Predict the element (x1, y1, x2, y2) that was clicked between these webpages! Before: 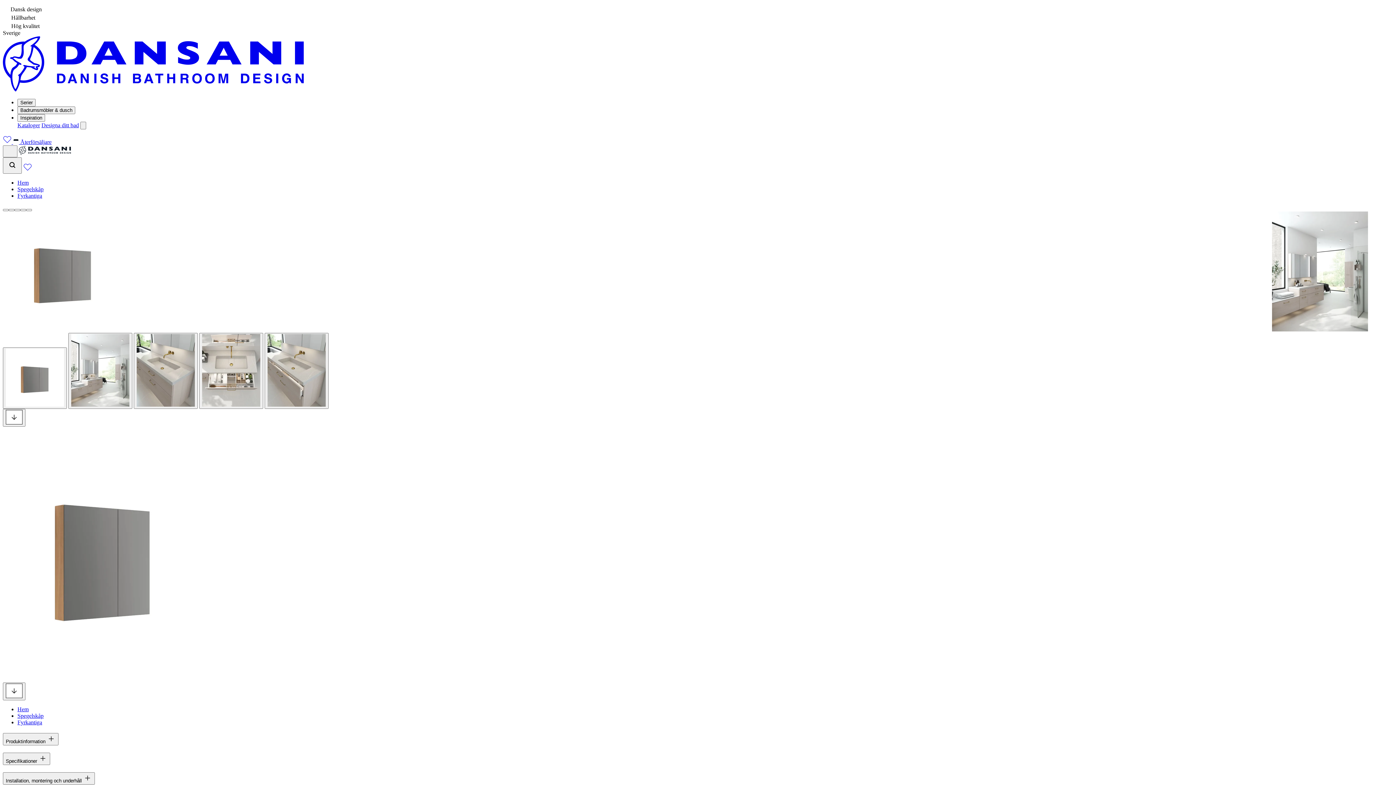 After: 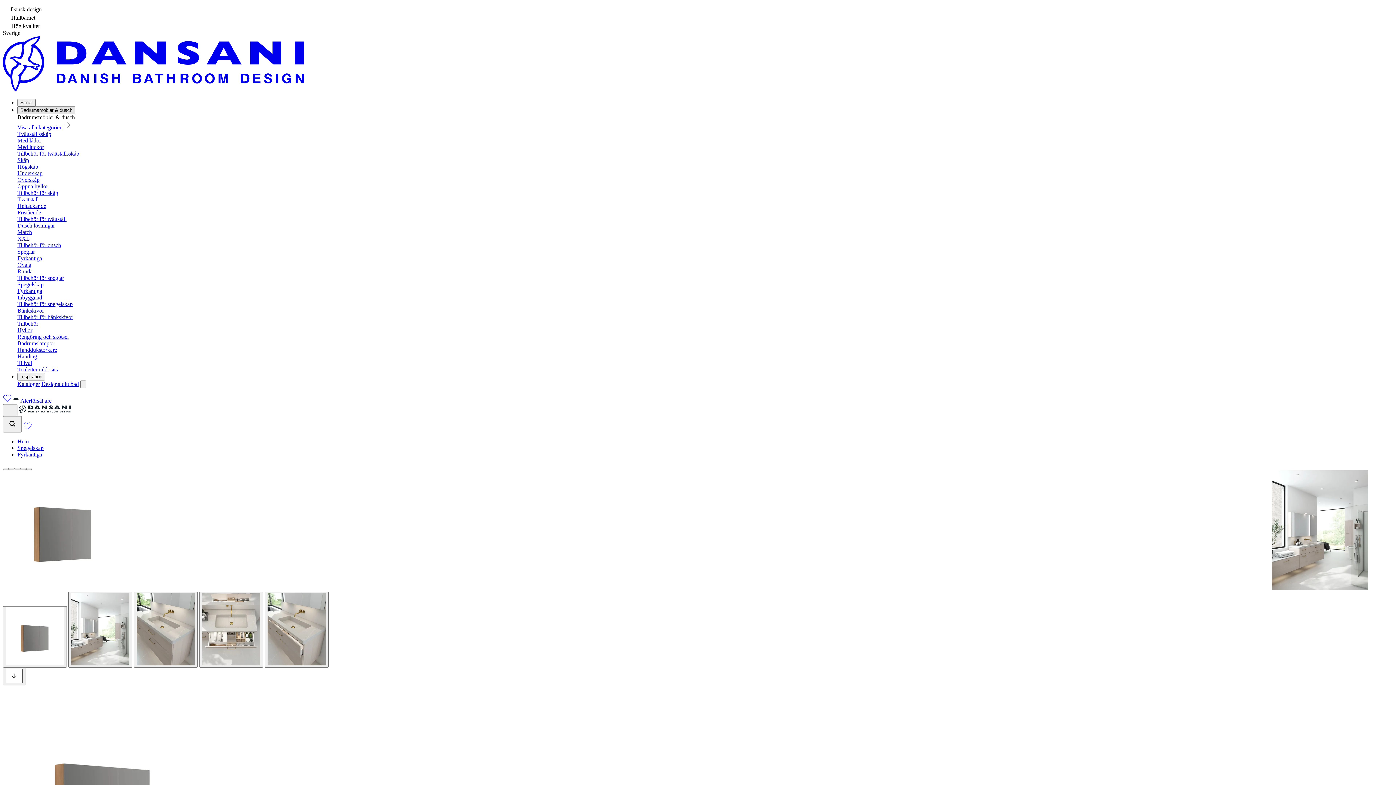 Action: bbox: (17, 106, 75, 114) label: Badrumsmöbler & dusch